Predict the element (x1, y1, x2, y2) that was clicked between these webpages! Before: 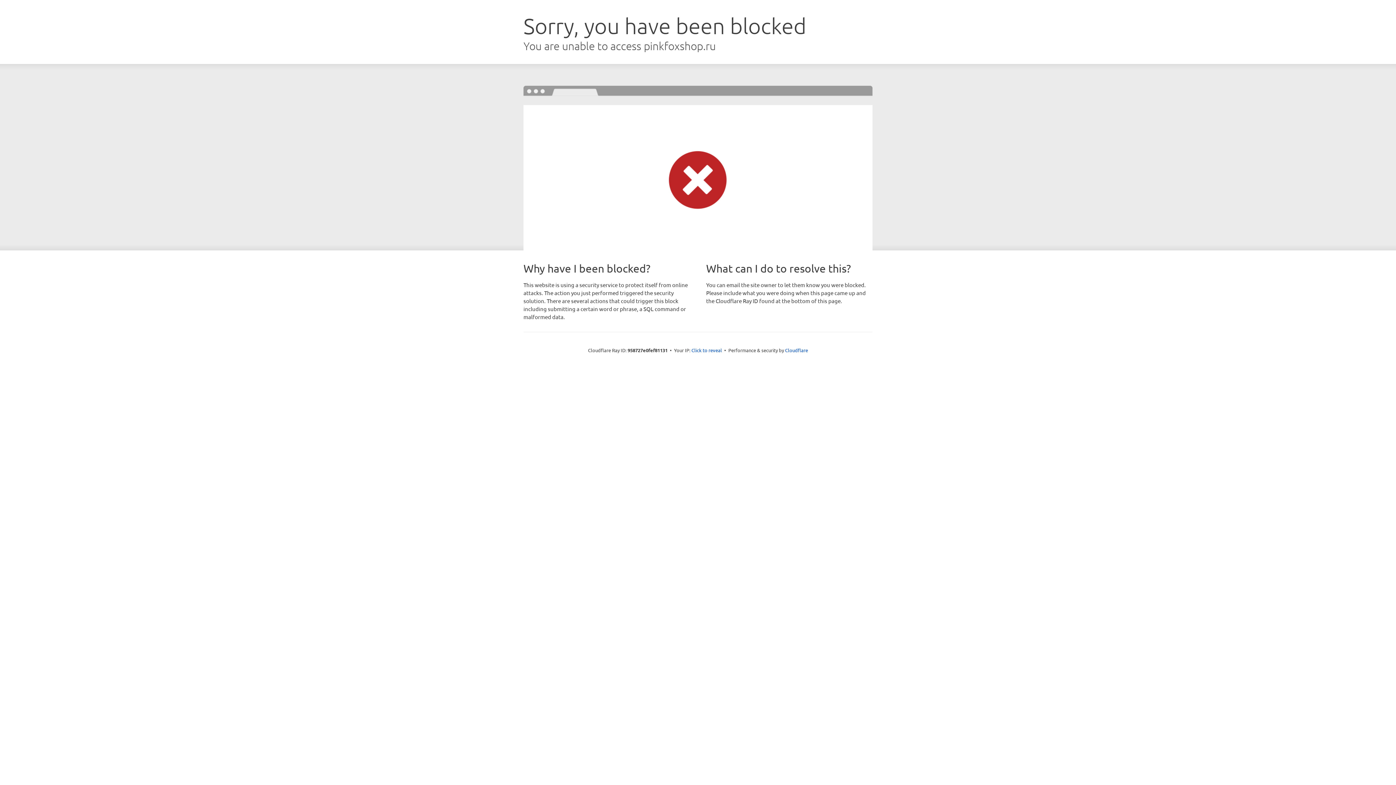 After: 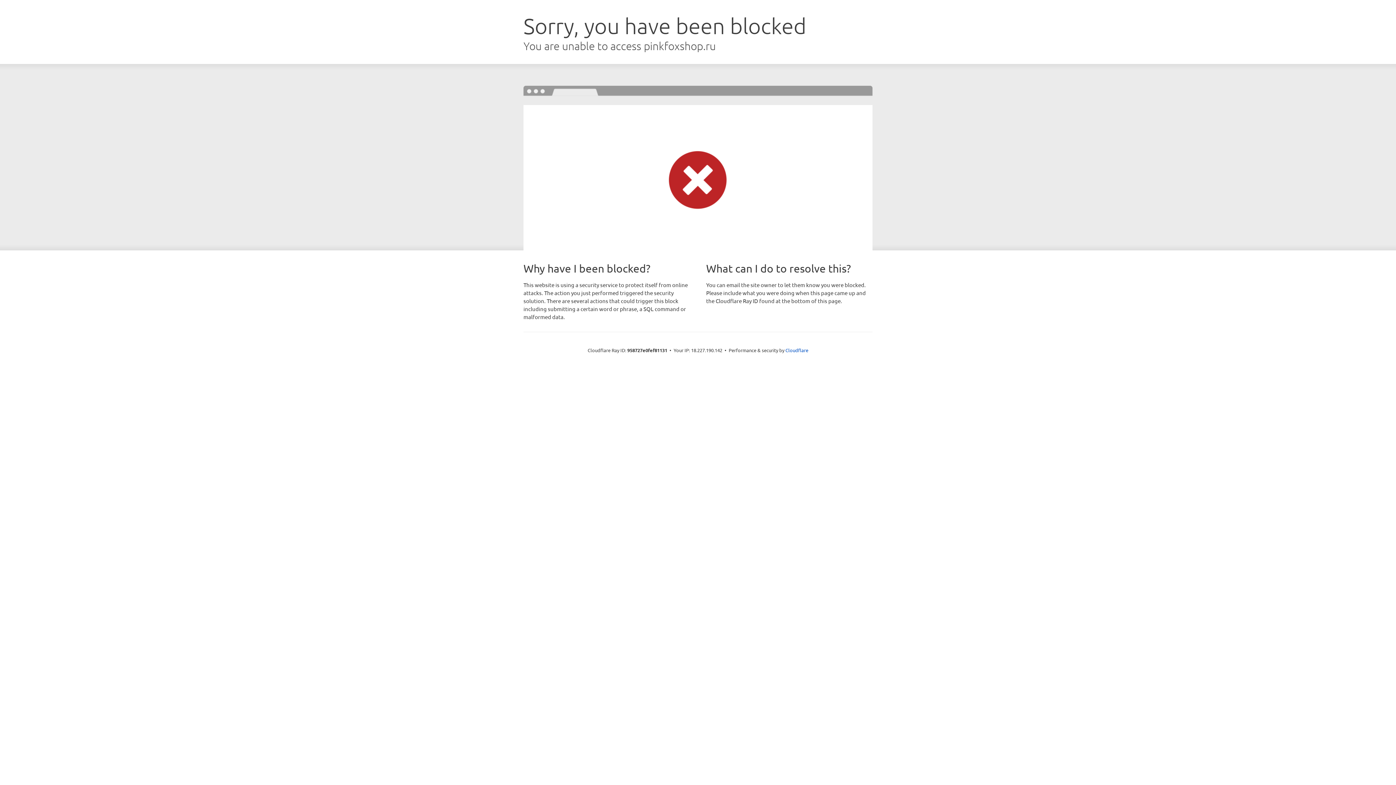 Action: bbox: (691, 346, 722, 353) label: Click to reveal